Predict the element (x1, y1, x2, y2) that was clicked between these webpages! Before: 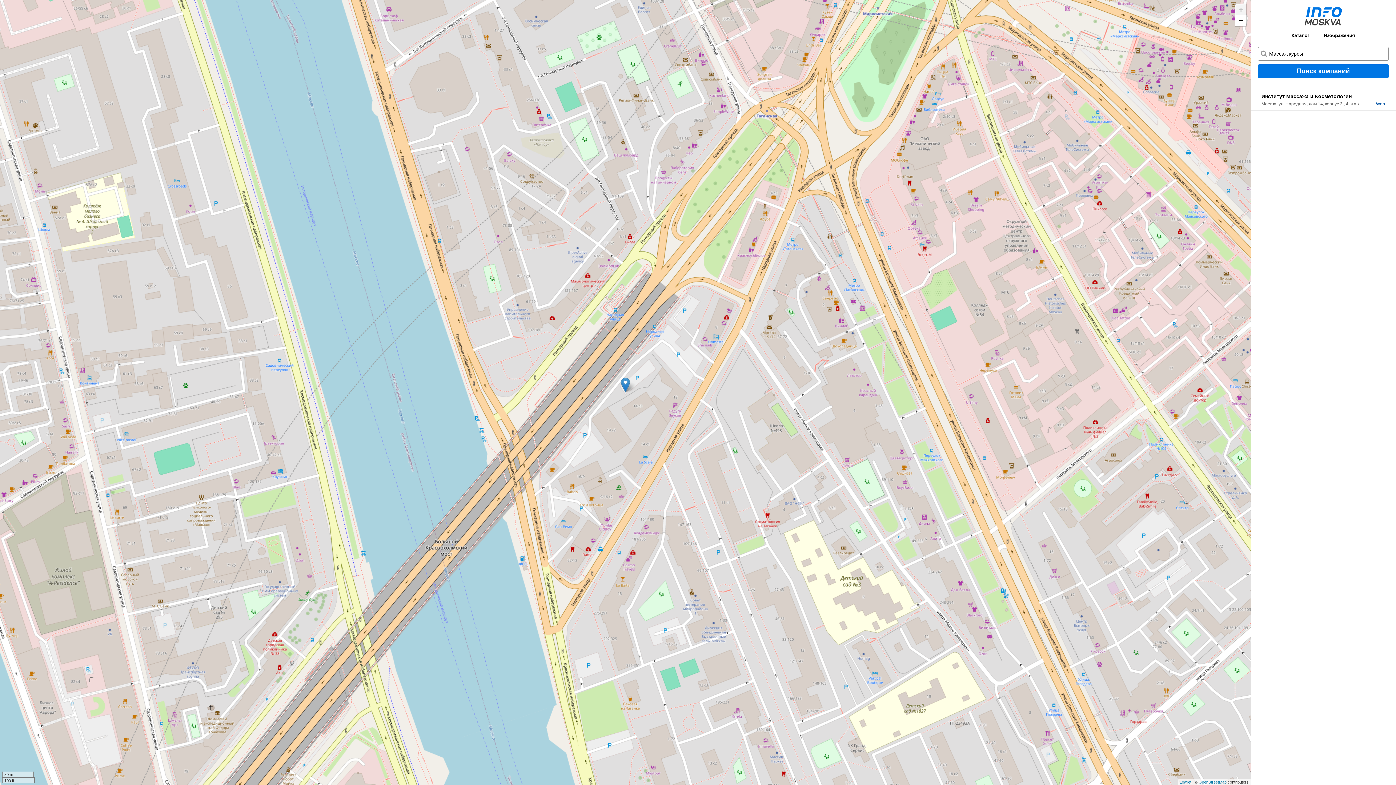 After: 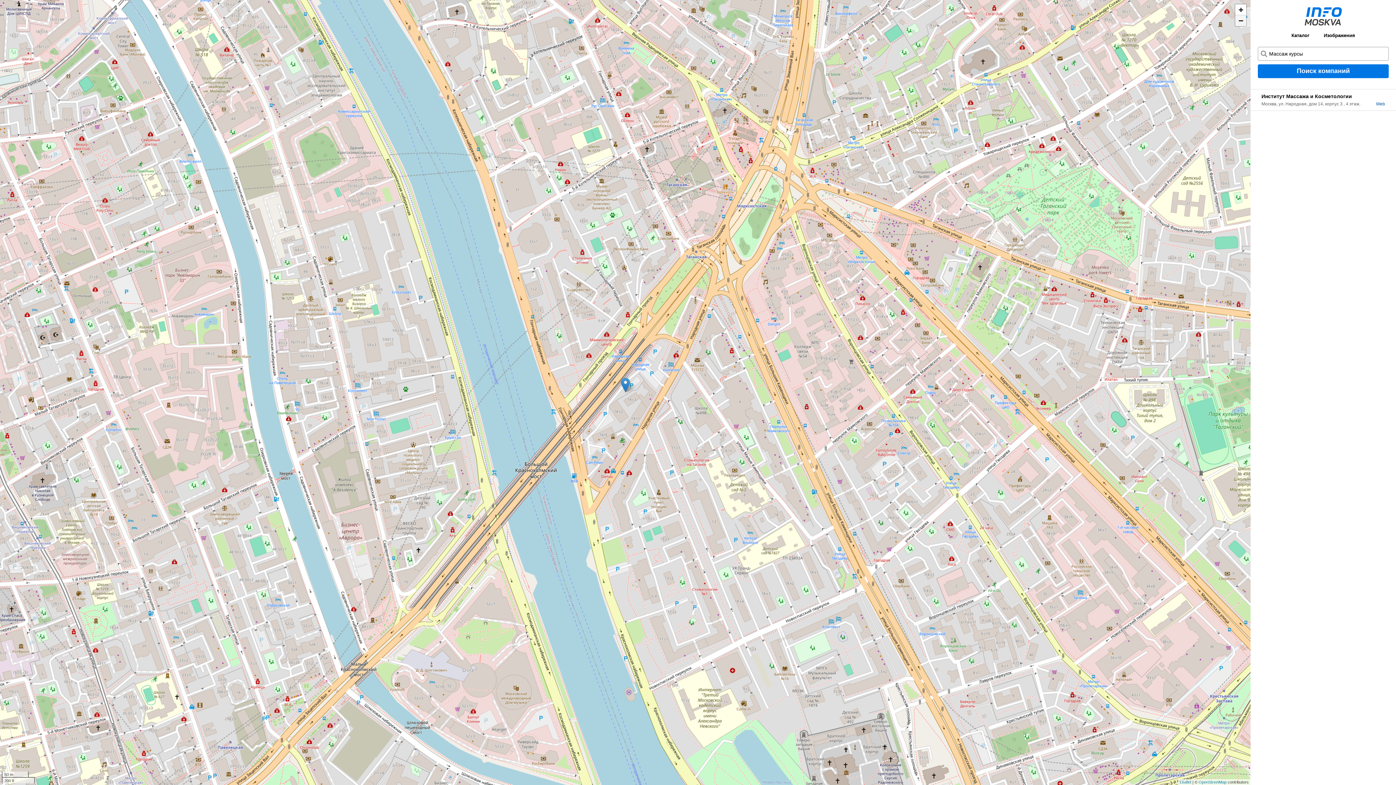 Action: label: Zoom out bbox: (1235, 15, 1246, 26)